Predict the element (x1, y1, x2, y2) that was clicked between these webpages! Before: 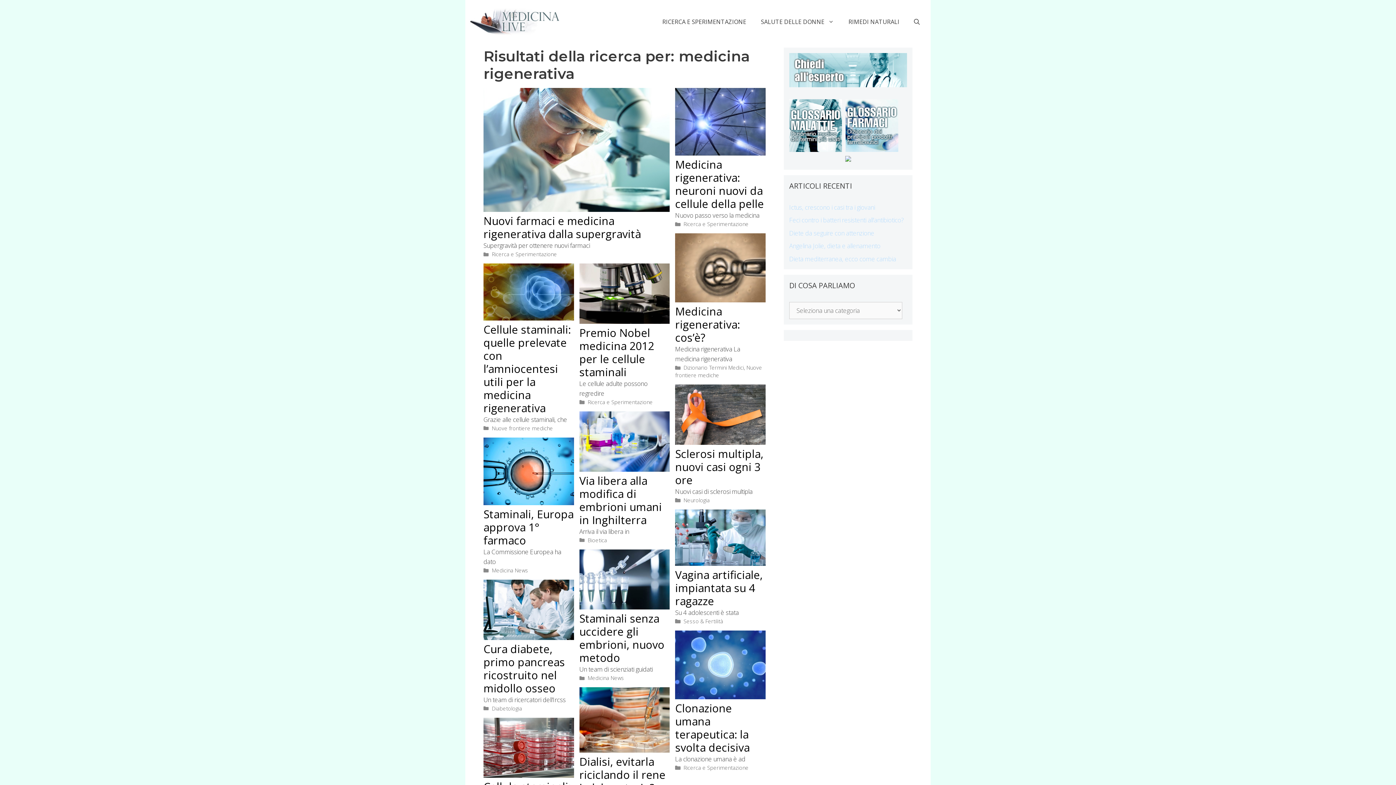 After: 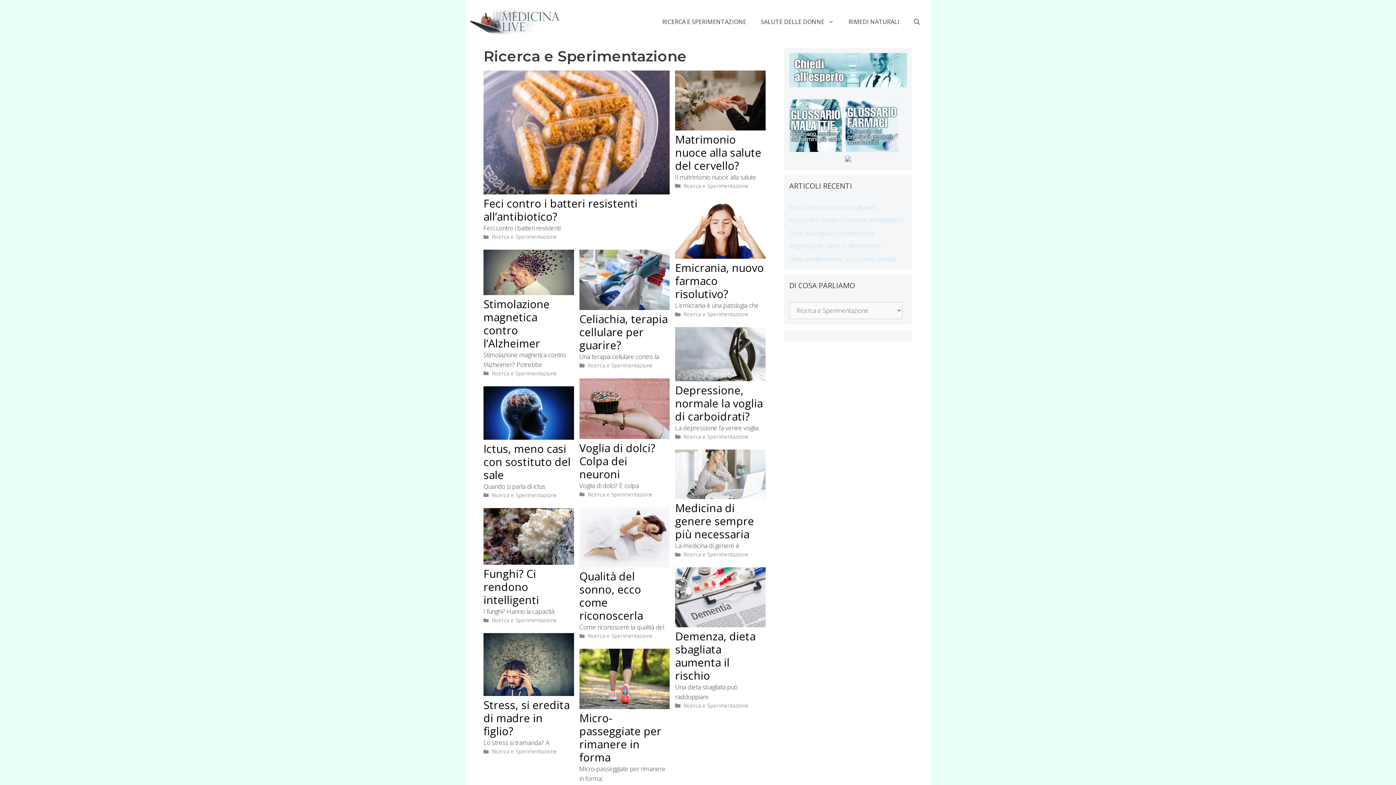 Action: label: Ricerca e Sperimentazione bbox: (683, 764, 748, 771)